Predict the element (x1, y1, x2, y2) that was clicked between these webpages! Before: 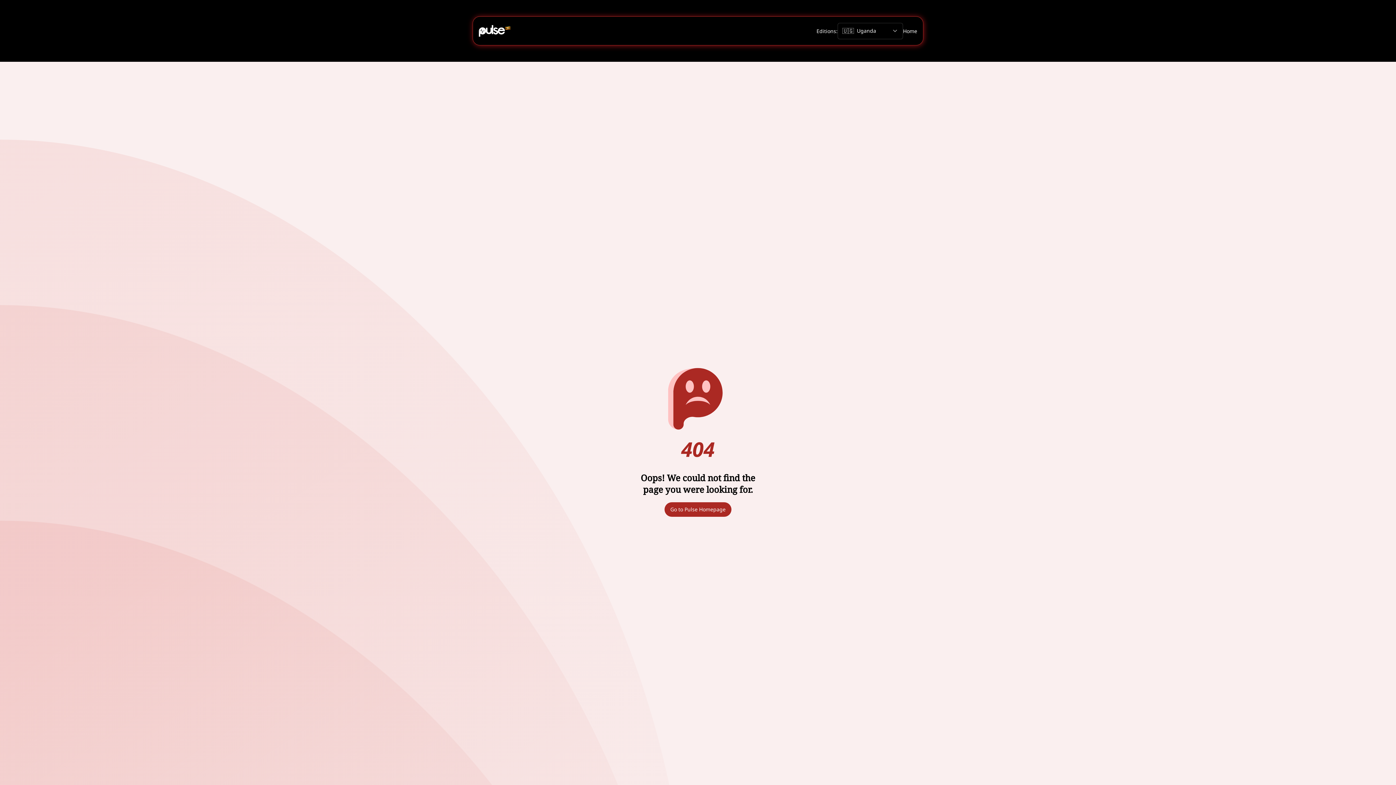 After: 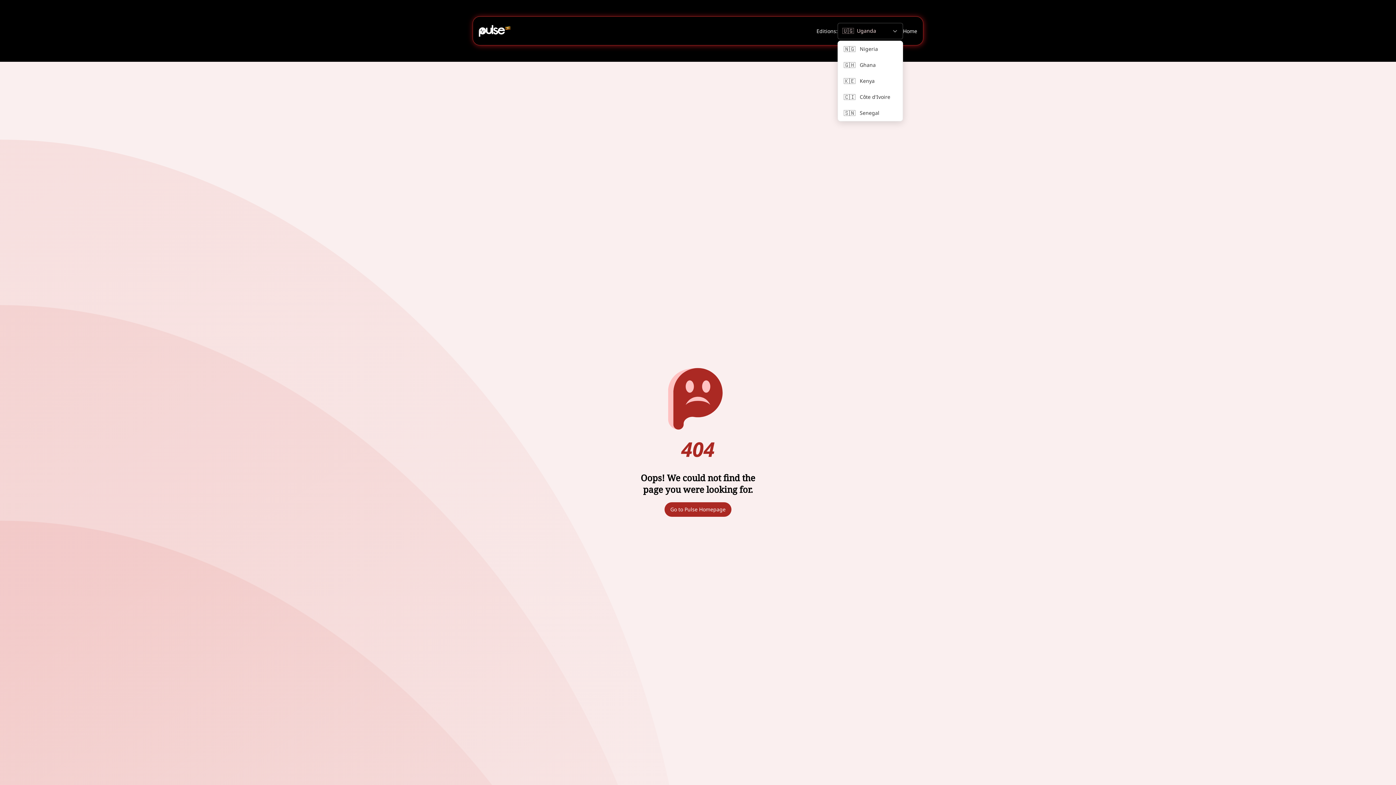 Action: label: Selected country: Uganda bbox: (837, 22, 903, 39)